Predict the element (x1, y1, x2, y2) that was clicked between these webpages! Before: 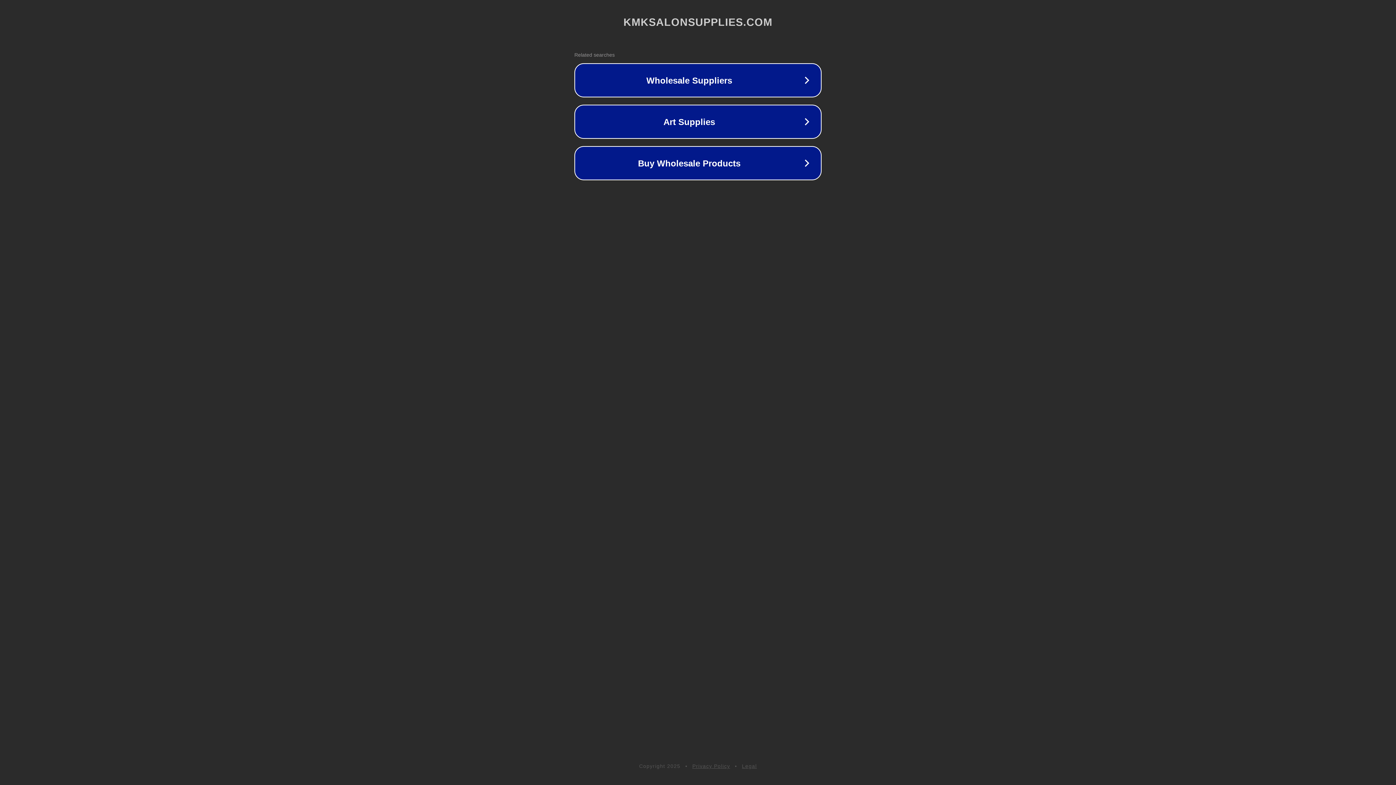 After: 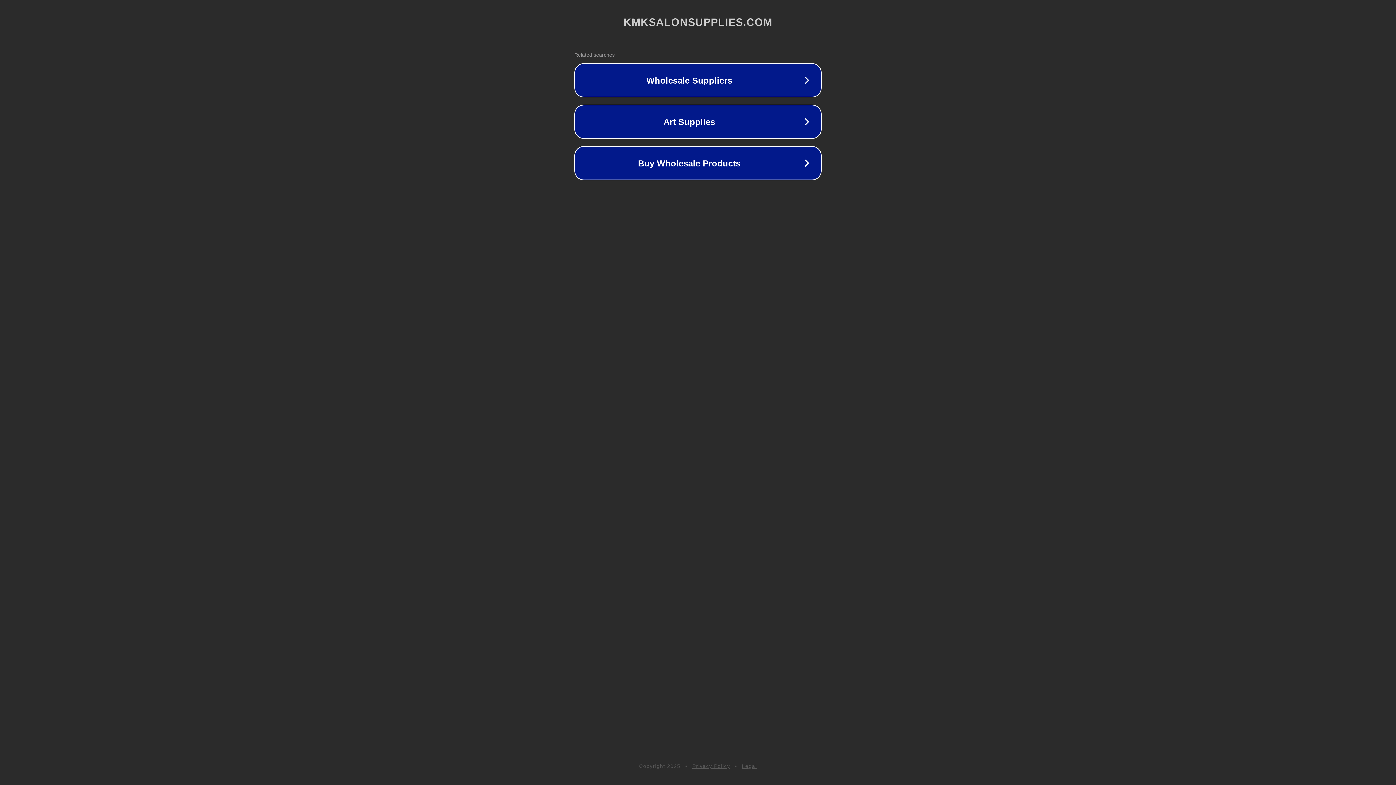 Action: bbox: (742, 763, 757, 769) label: Legal